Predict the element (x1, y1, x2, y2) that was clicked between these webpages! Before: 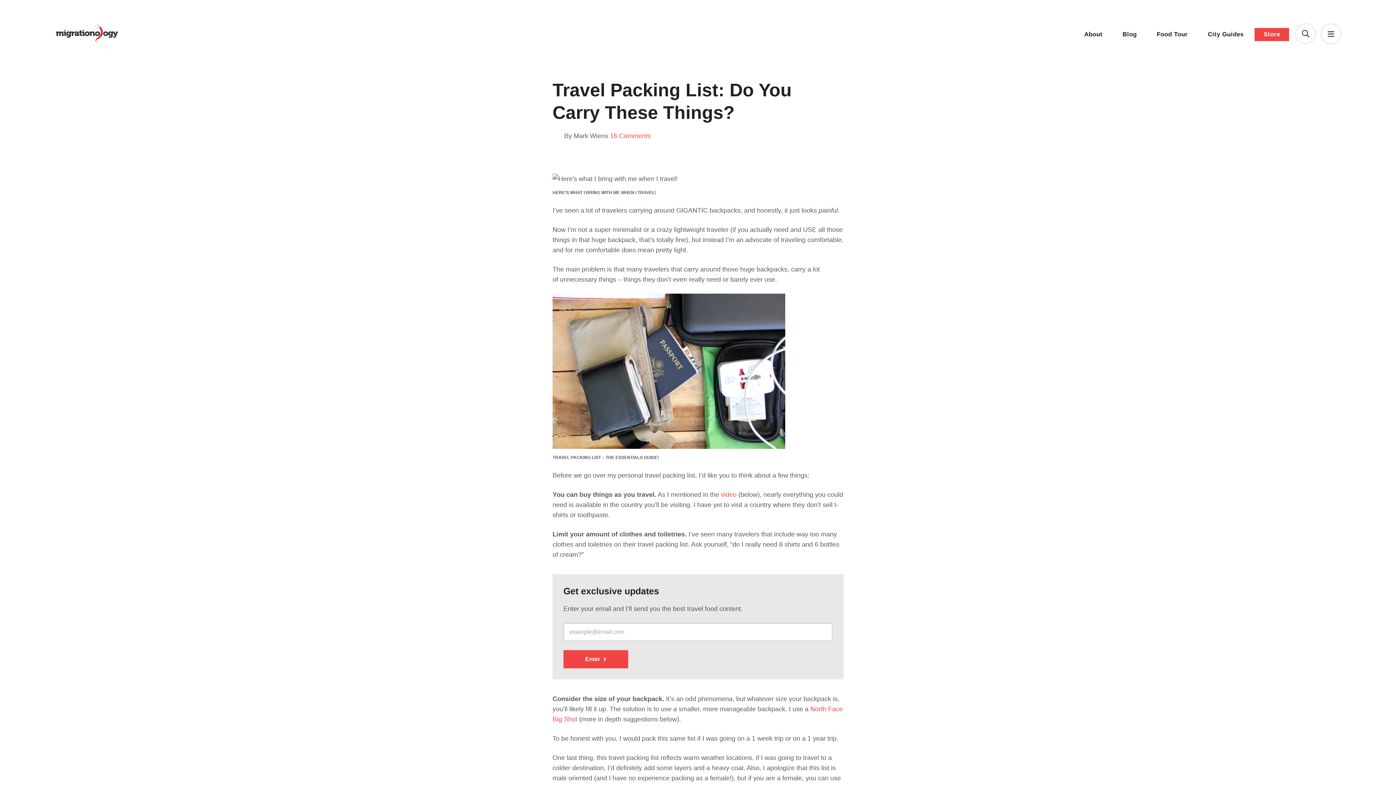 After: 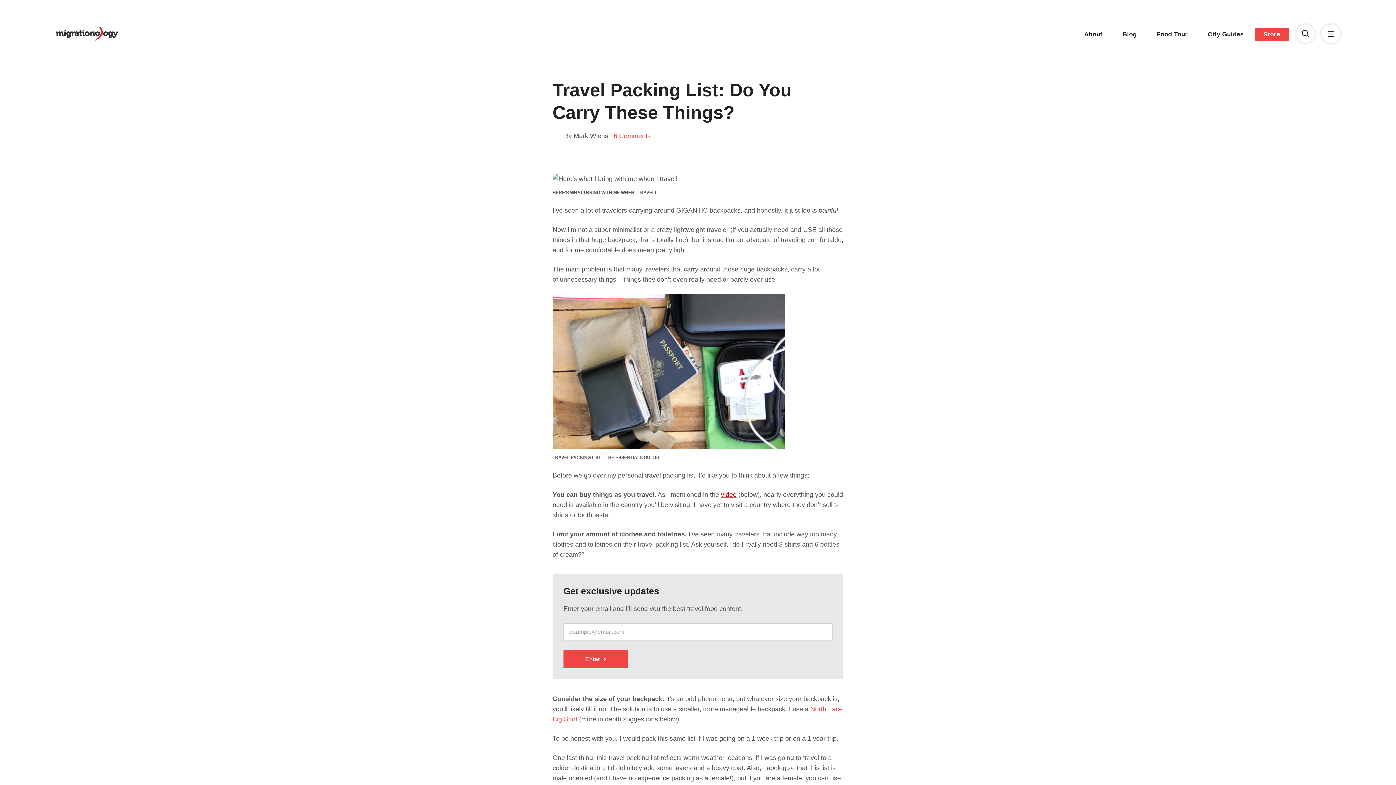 Action: bbox: (721, 491, 736, 498) label: video